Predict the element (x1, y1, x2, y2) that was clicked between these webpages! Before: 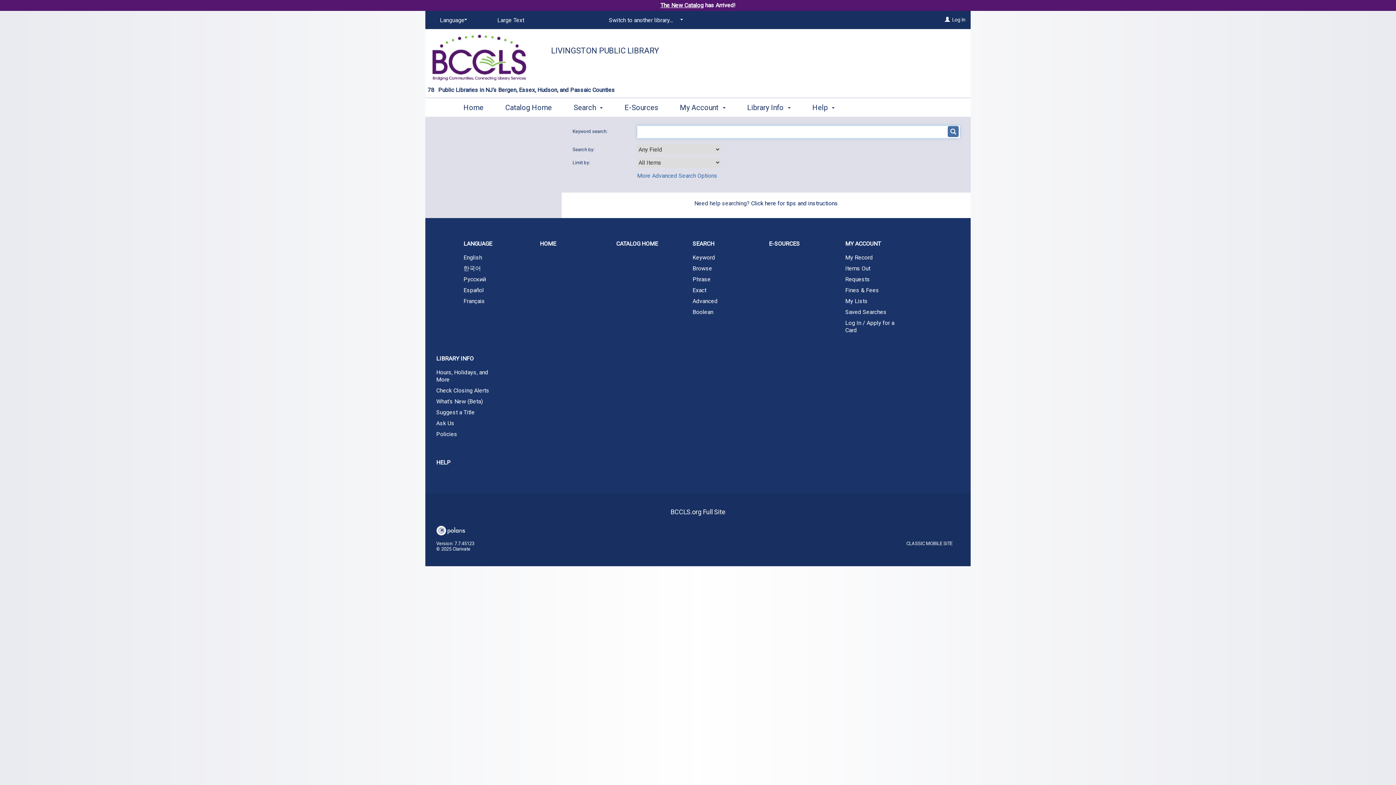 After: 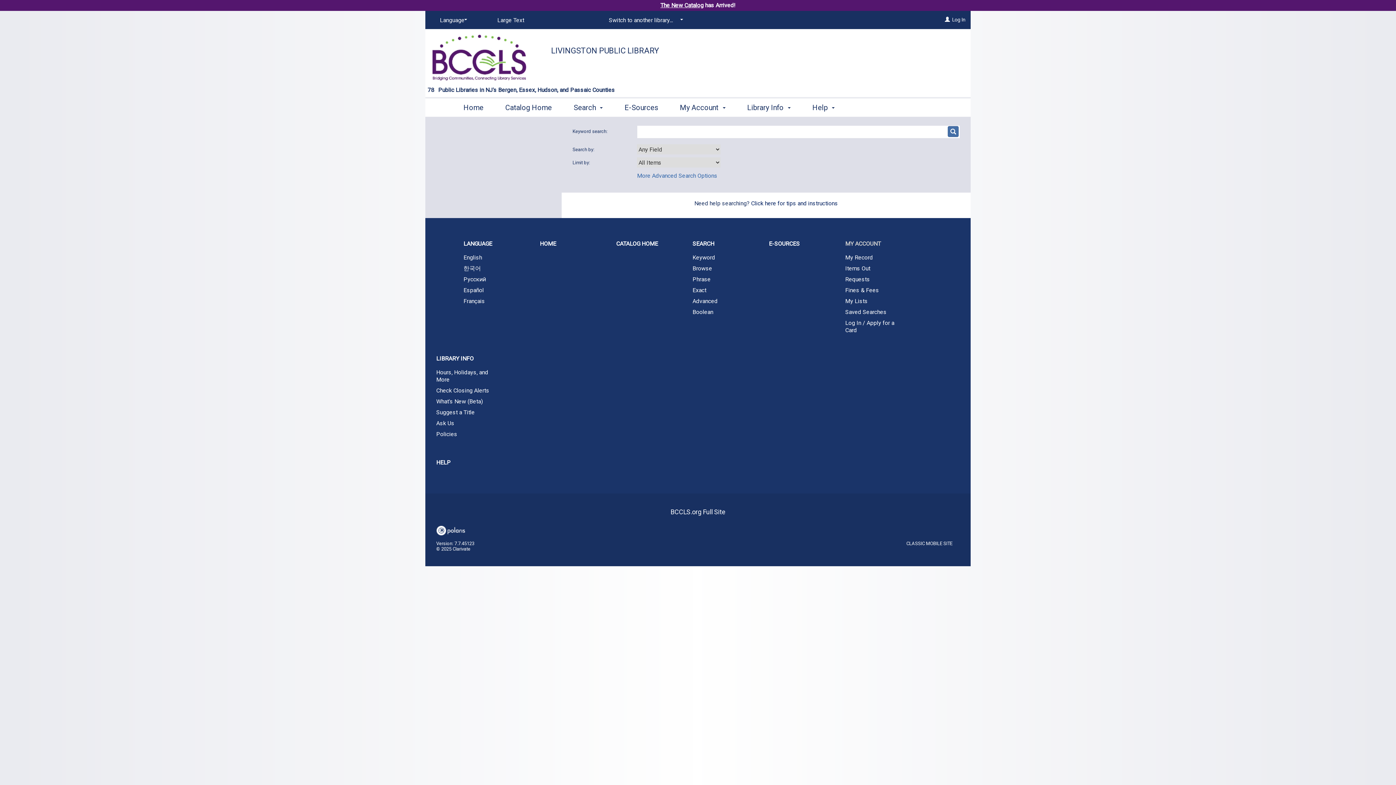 Action: bbox: (834, 235, 910, 253) label: MY ACCOUNT